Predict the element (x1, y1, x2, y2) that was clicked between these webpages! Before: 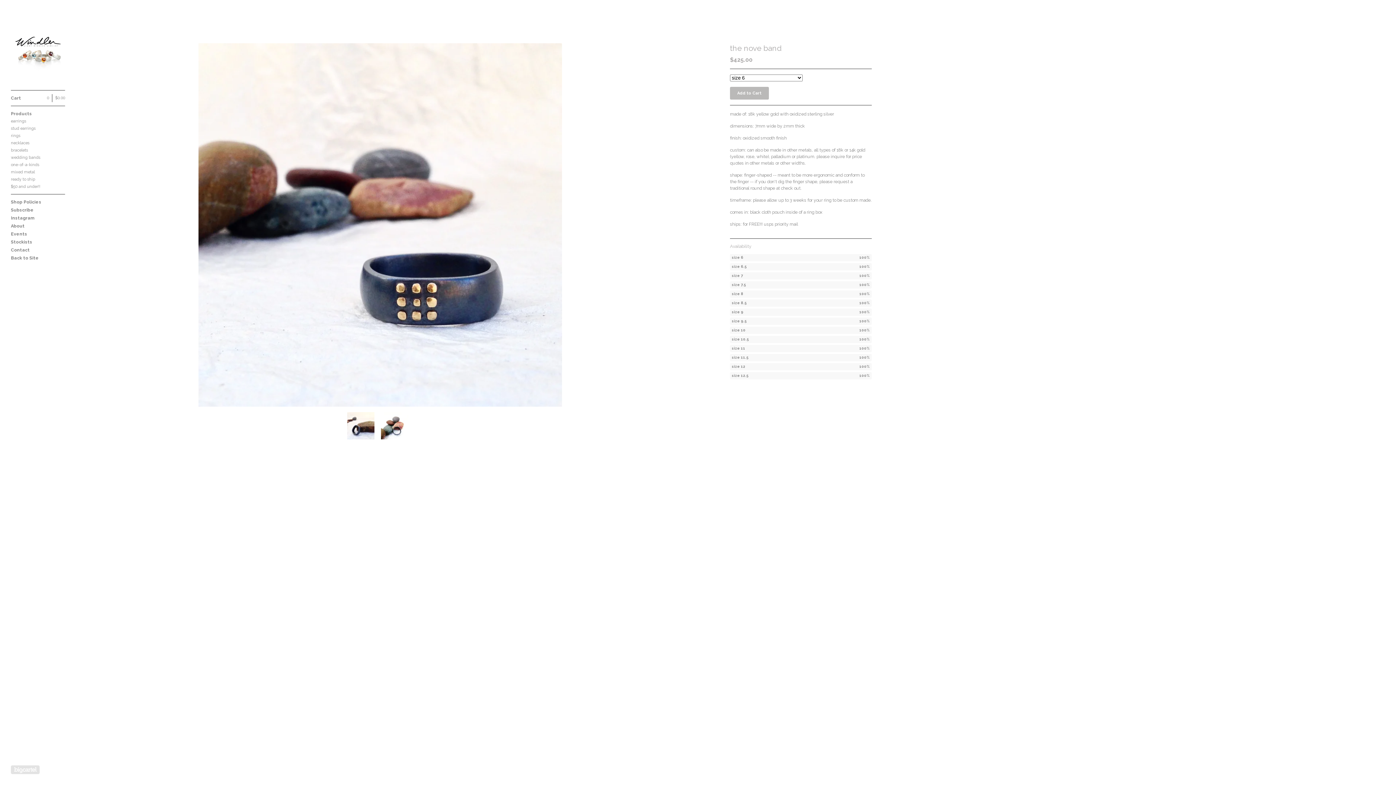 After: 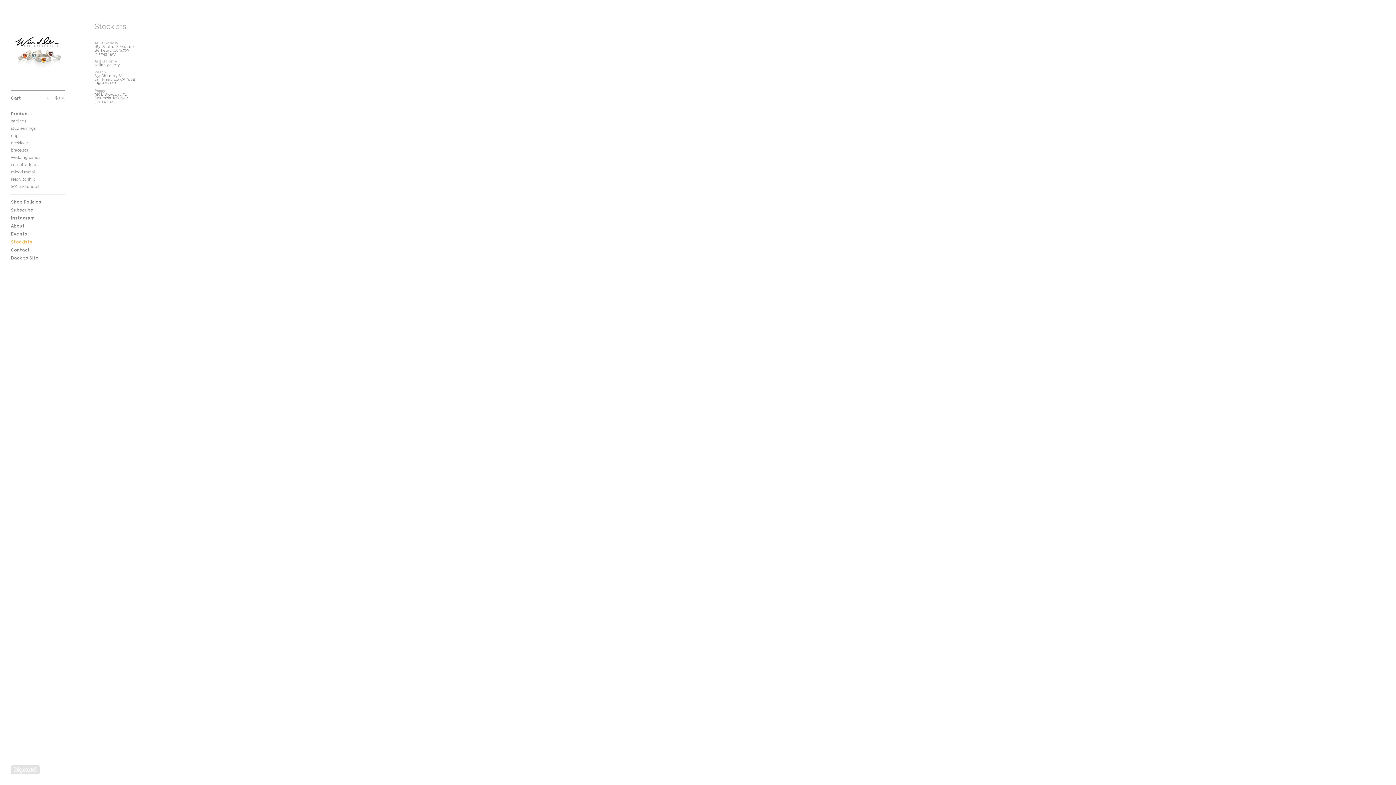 Action: label: Stockists bbox: (10, 238, 65, 246)